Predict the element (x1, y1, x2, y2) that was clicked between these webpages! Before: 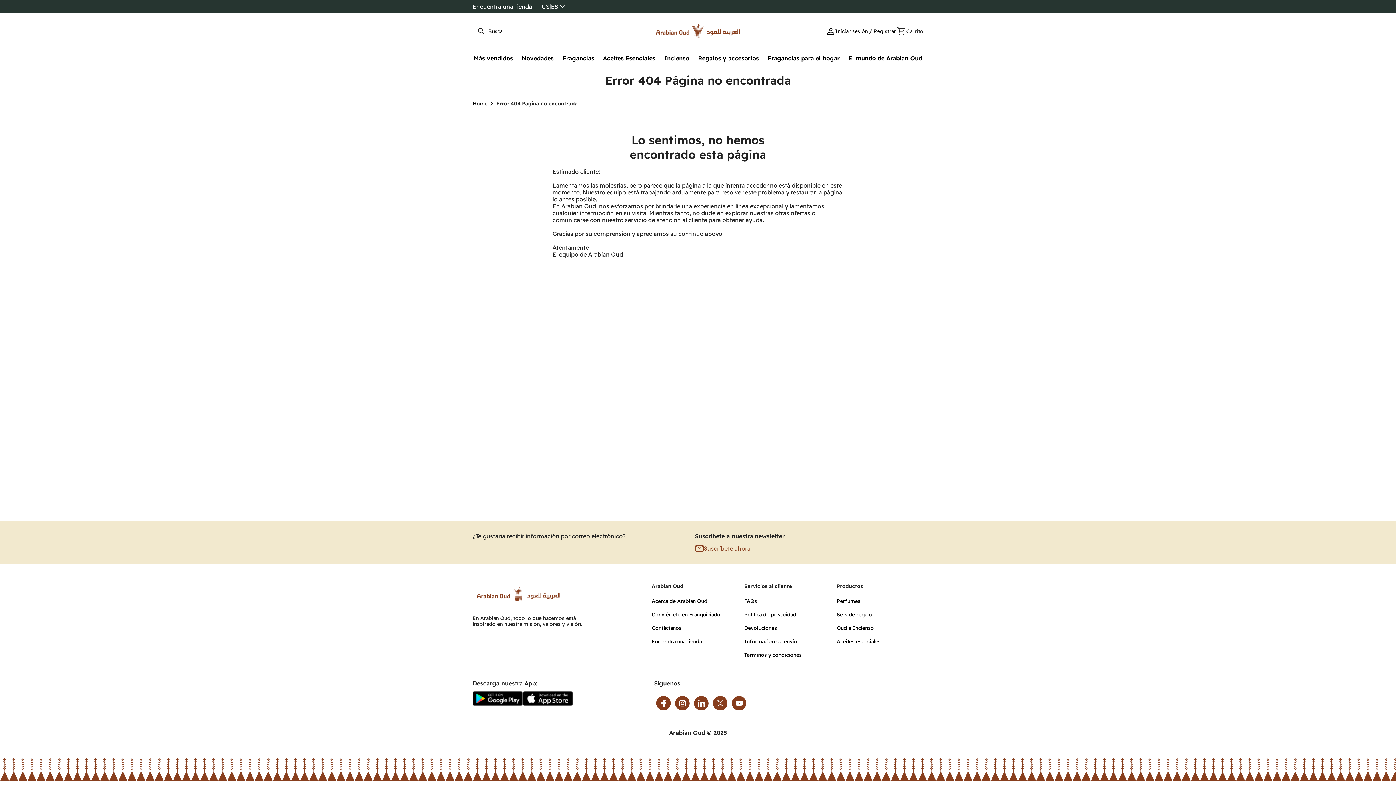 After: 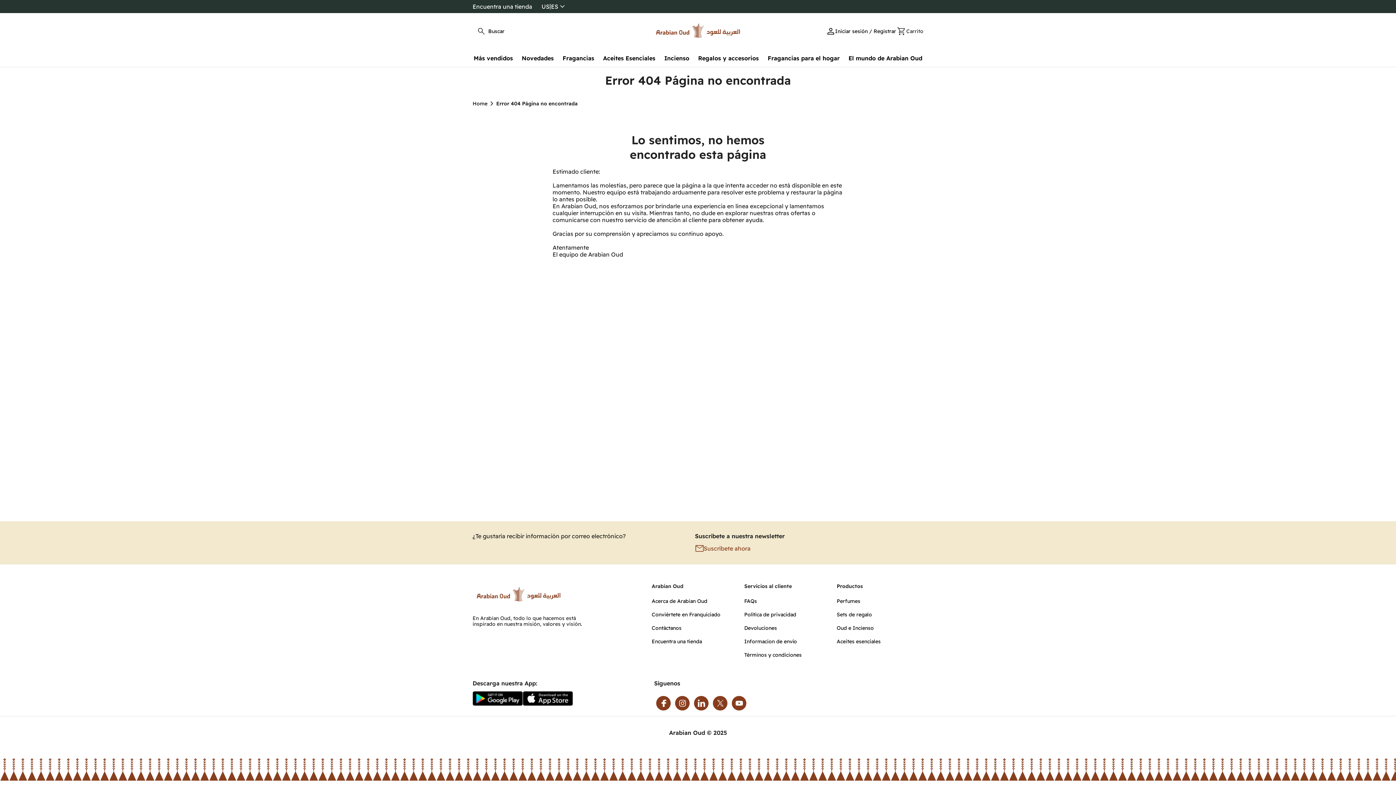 Action: label: Descargar android aplicación bbox: (472, 691, 522, 706)